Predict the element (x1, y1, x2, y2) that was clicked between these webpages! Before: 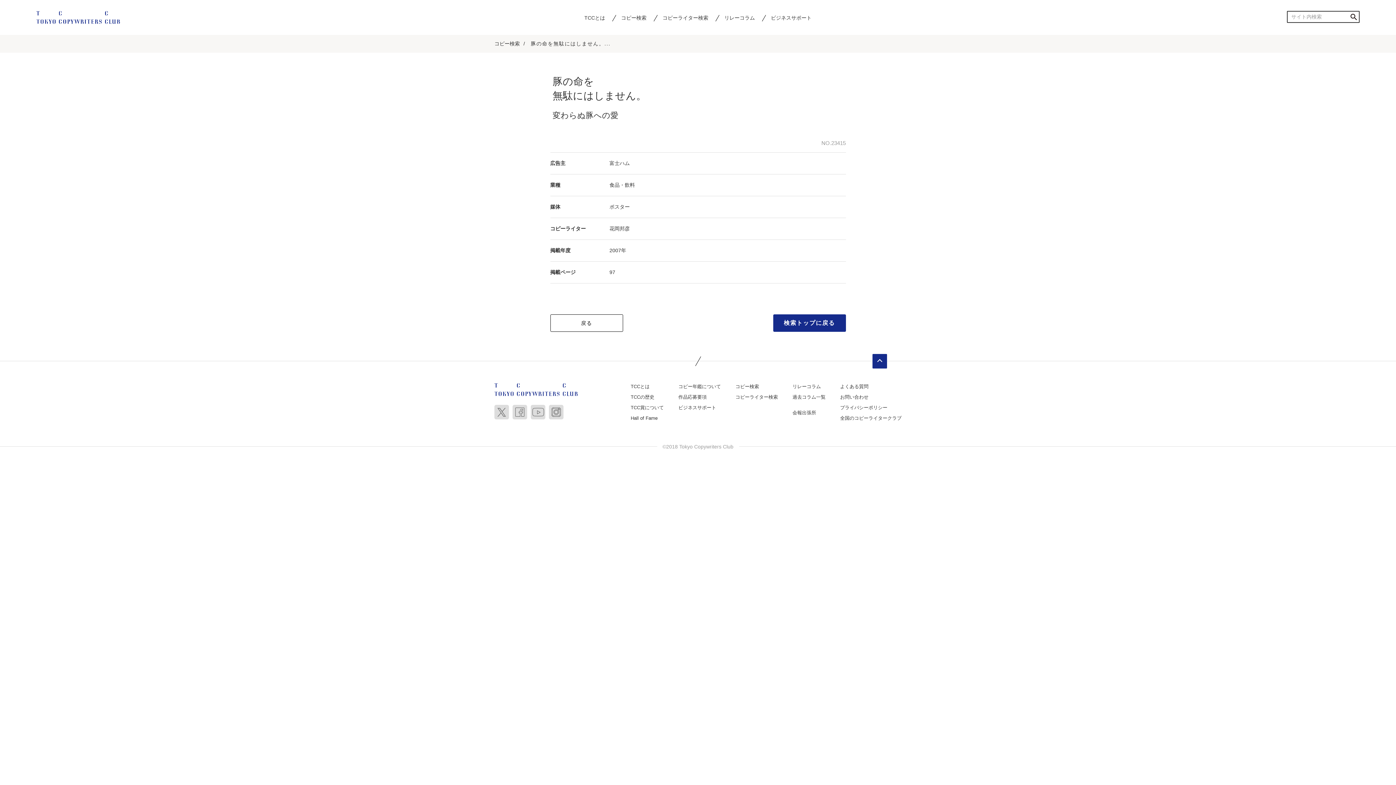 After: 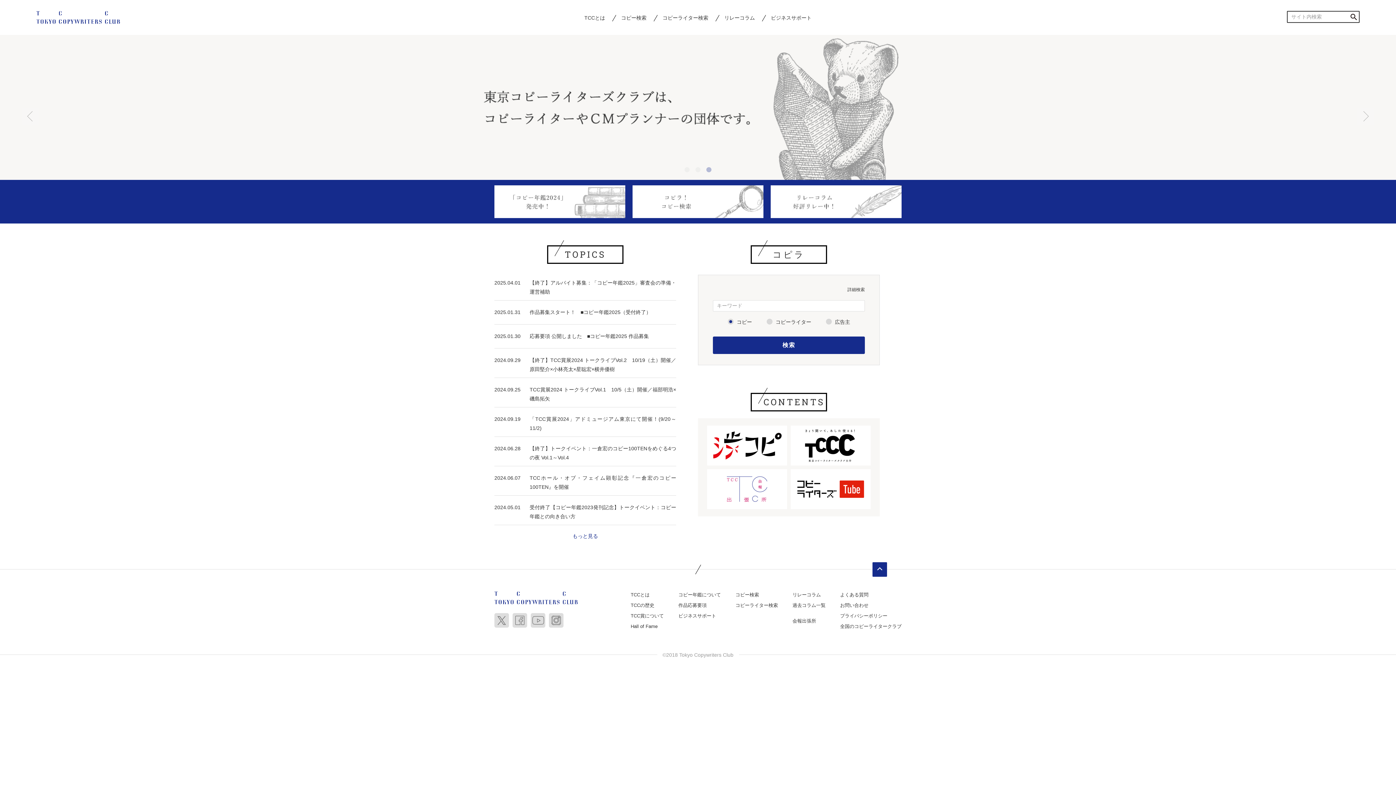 Action: bbox: (36, 10, 120, 24)